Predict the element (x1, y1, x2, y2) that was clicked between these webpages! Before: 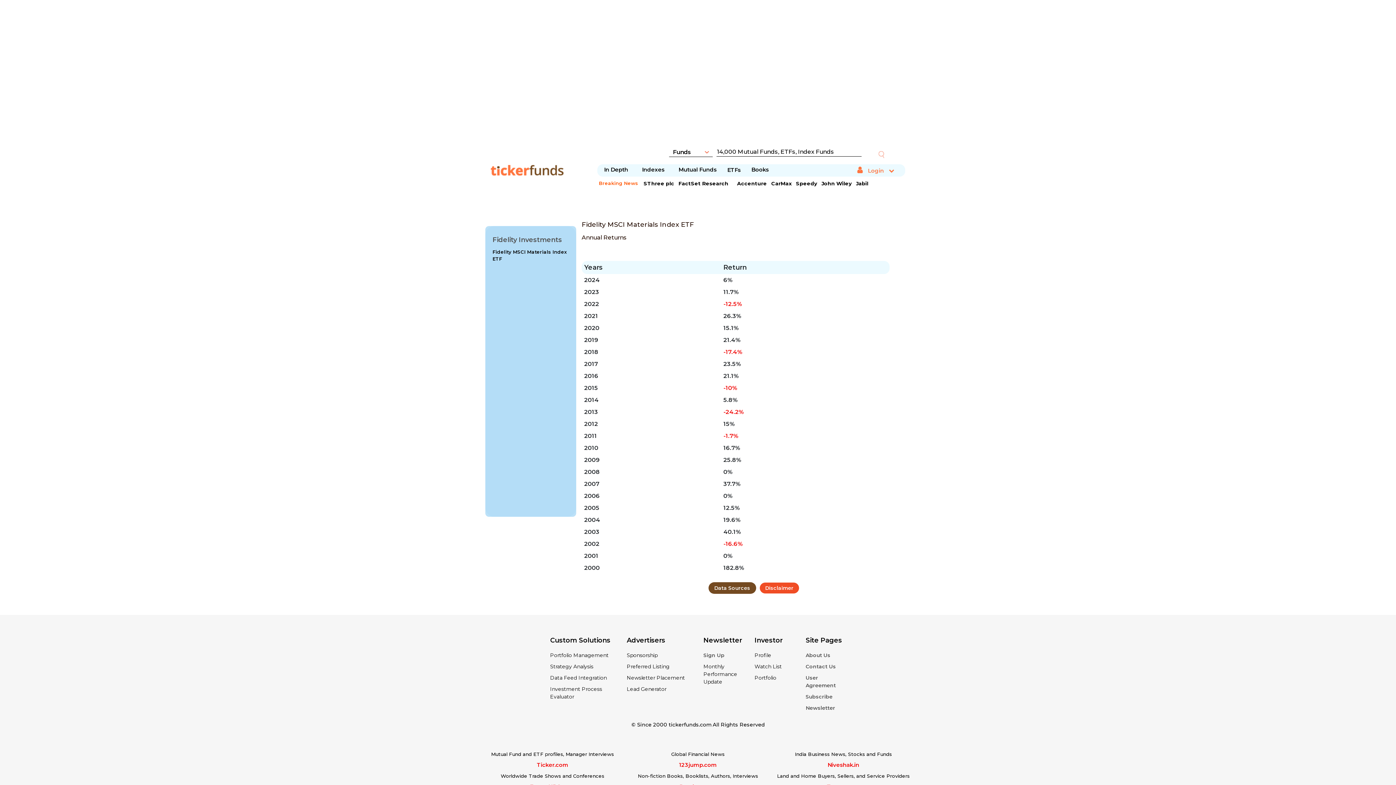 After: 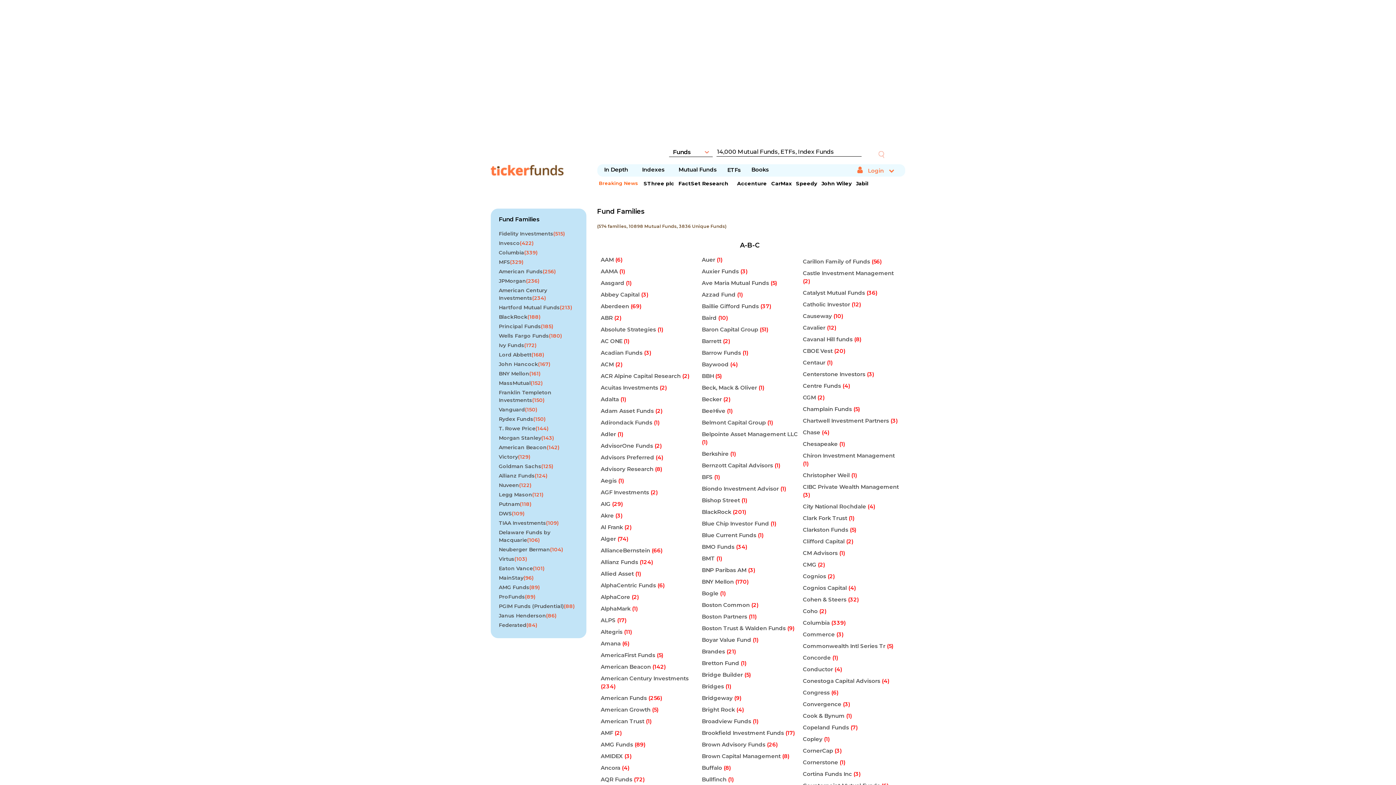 Action: label: Mutual Funds bbox: (671, 164, 723, 175)